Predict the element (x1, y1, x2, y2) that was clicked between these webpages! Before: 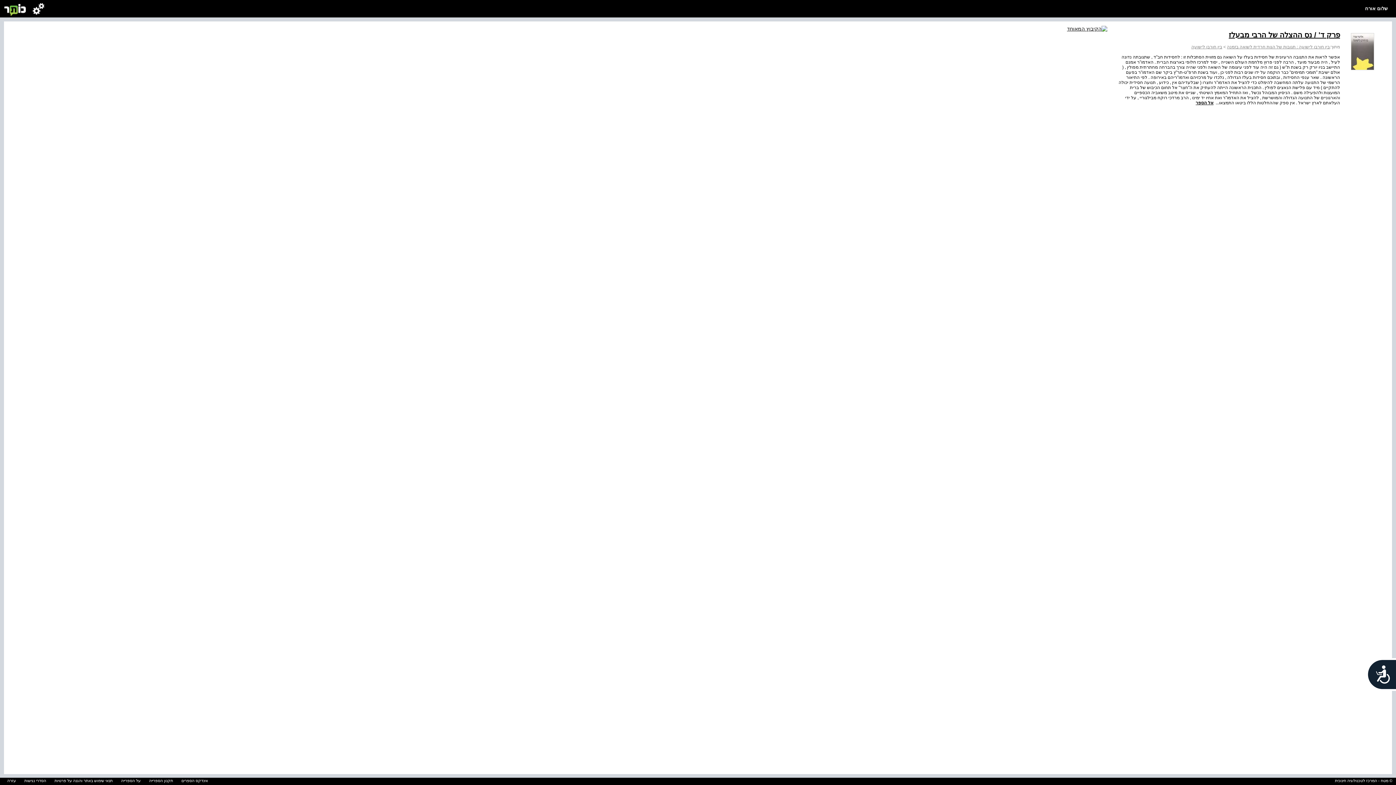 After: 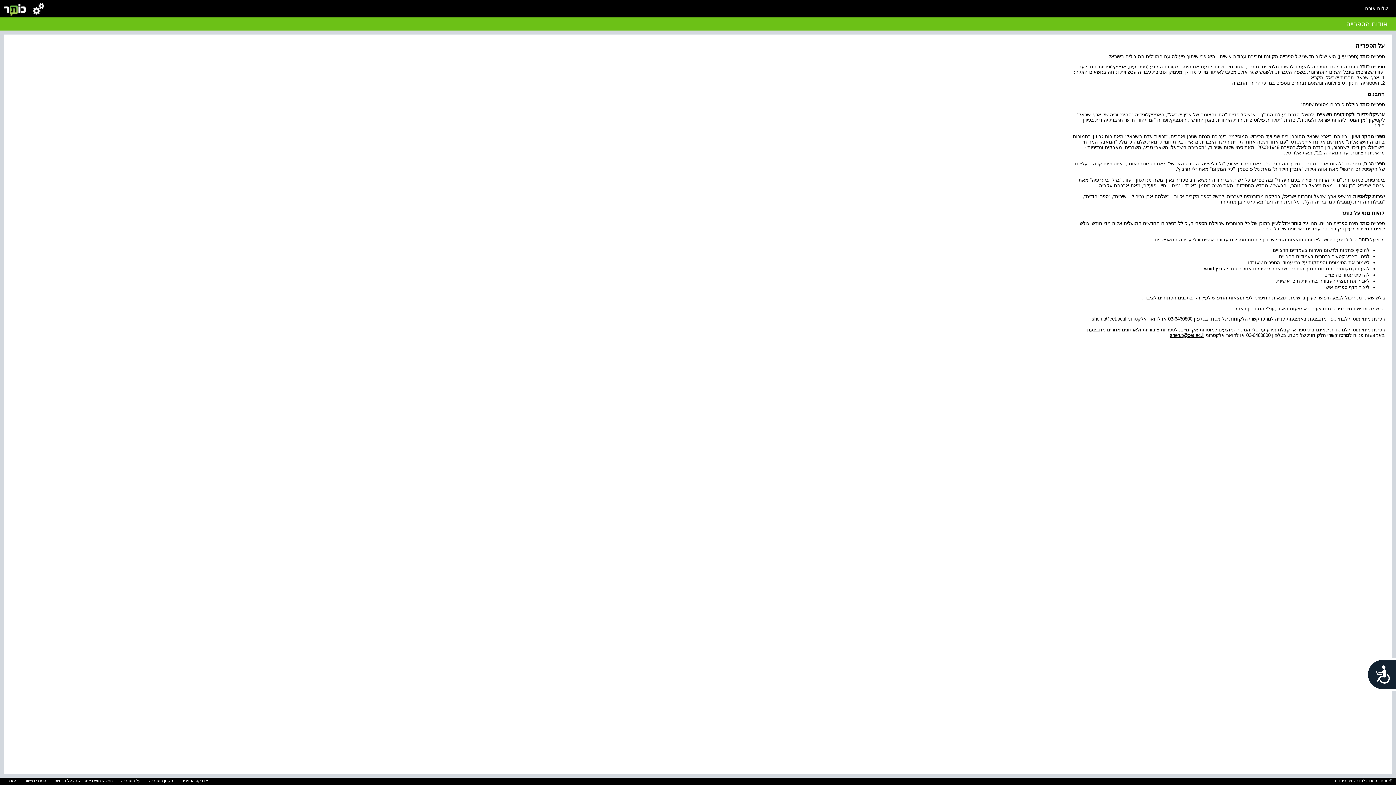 Action: label: על הספרייה bbox: (117, 778, 144, 783)